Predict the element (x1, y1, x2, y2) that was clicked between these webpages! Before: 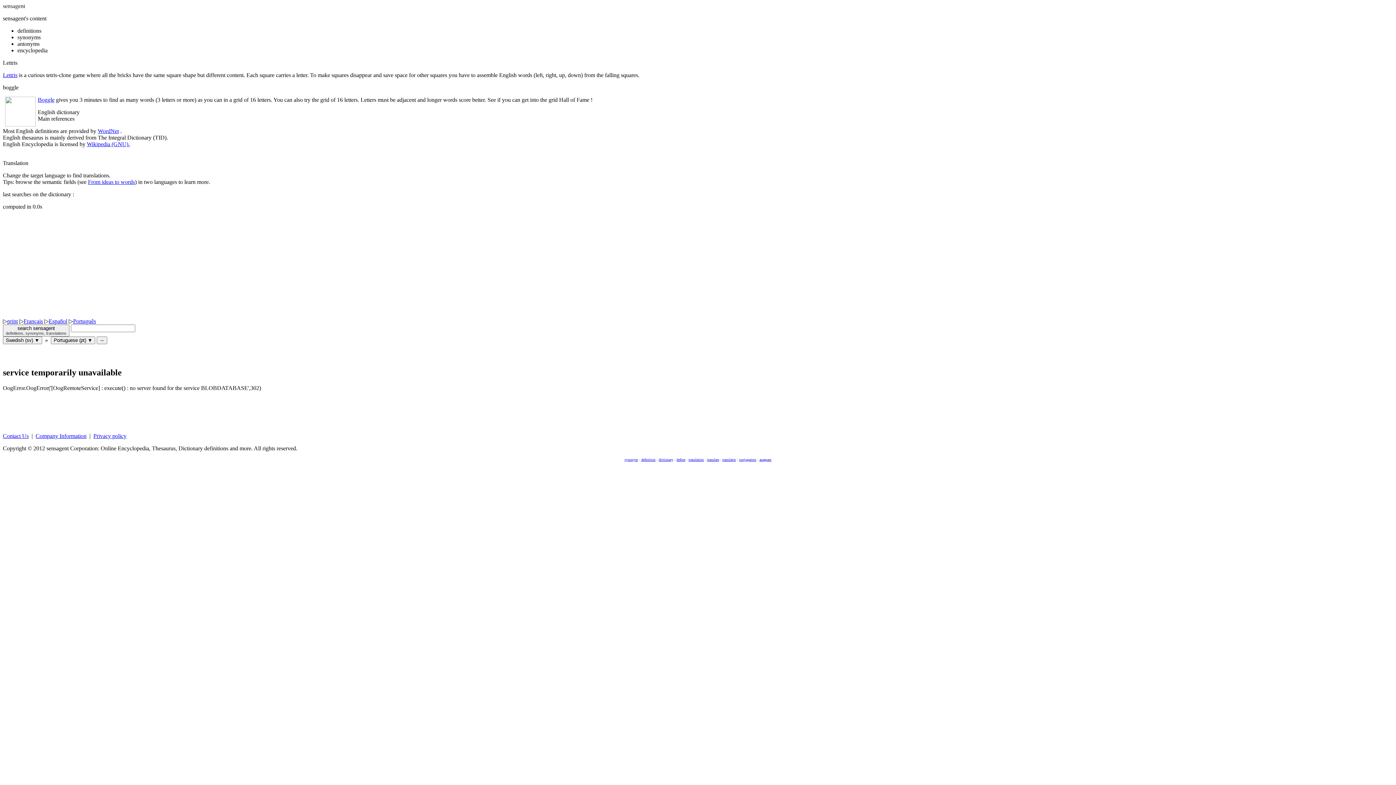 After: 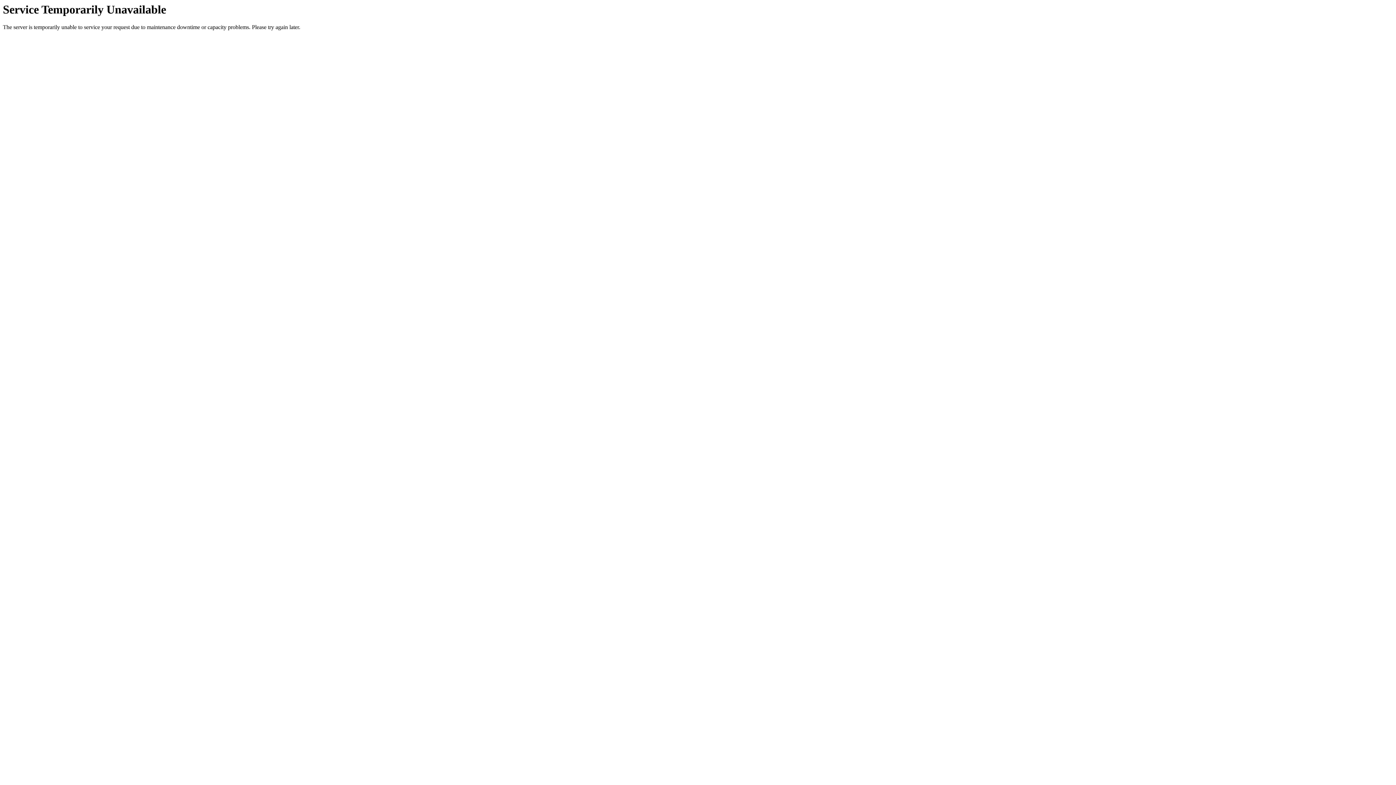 Action: label: anagram bbox: (759, 457, 771, 461)